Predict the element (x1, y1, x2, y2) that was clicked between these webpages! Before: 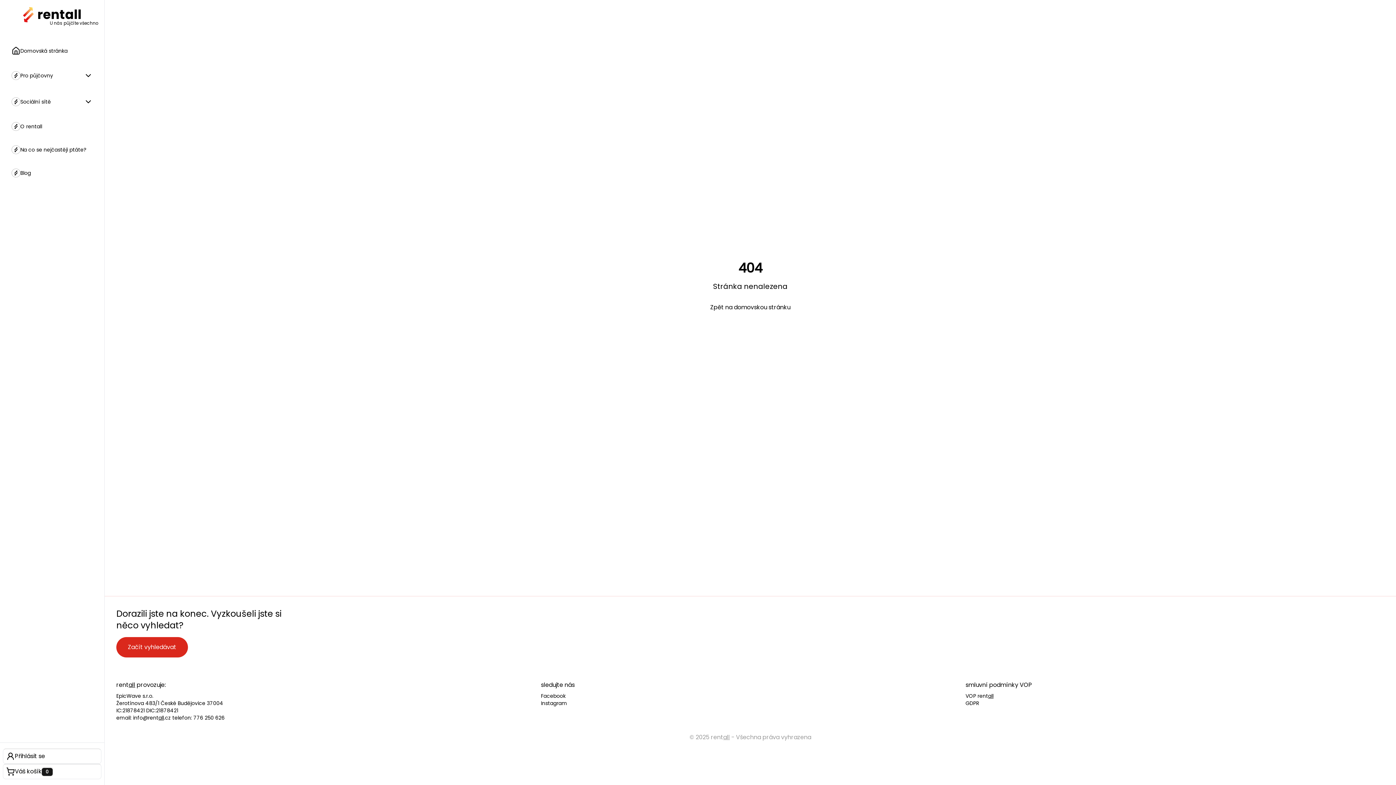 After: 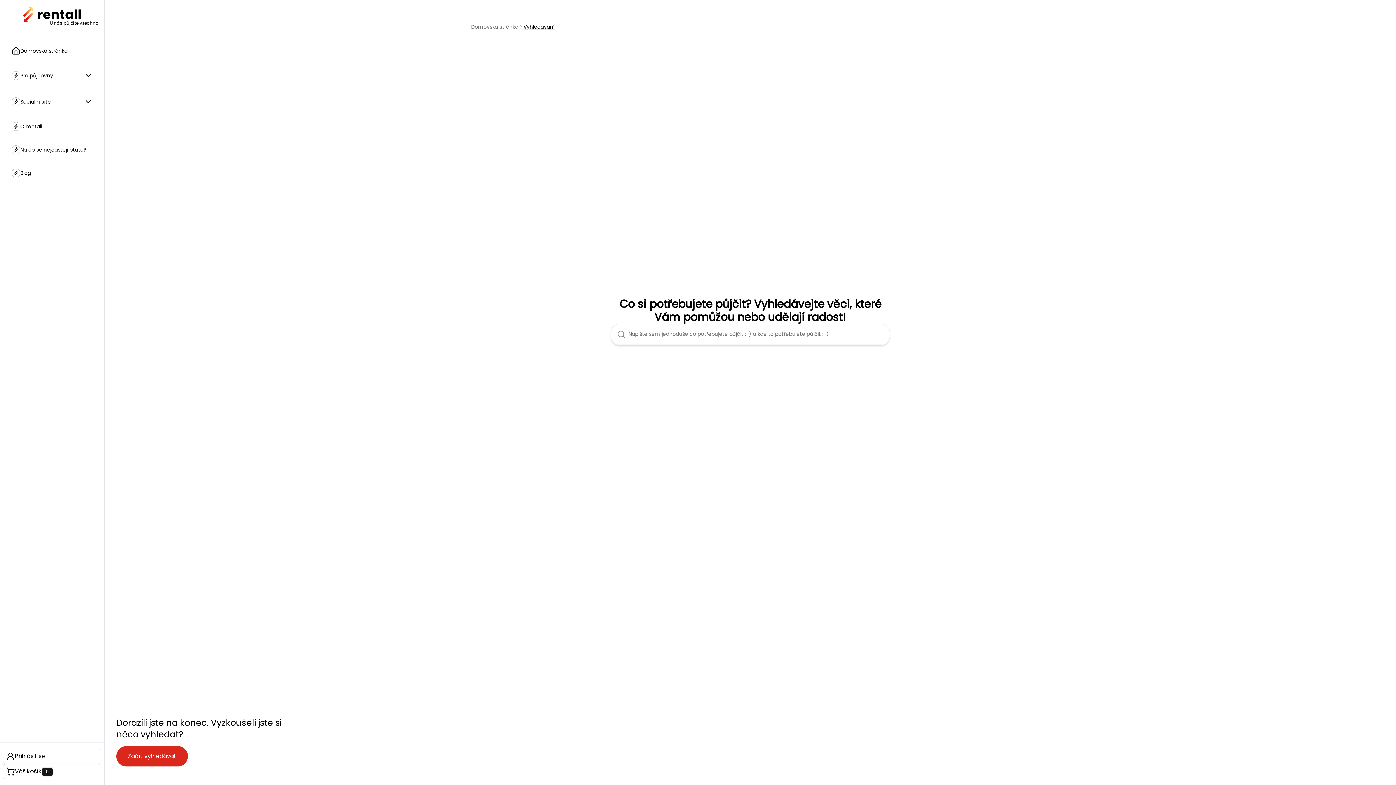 Action: bbox: (116, 637, 188, 657) label: Začít vyhledávat